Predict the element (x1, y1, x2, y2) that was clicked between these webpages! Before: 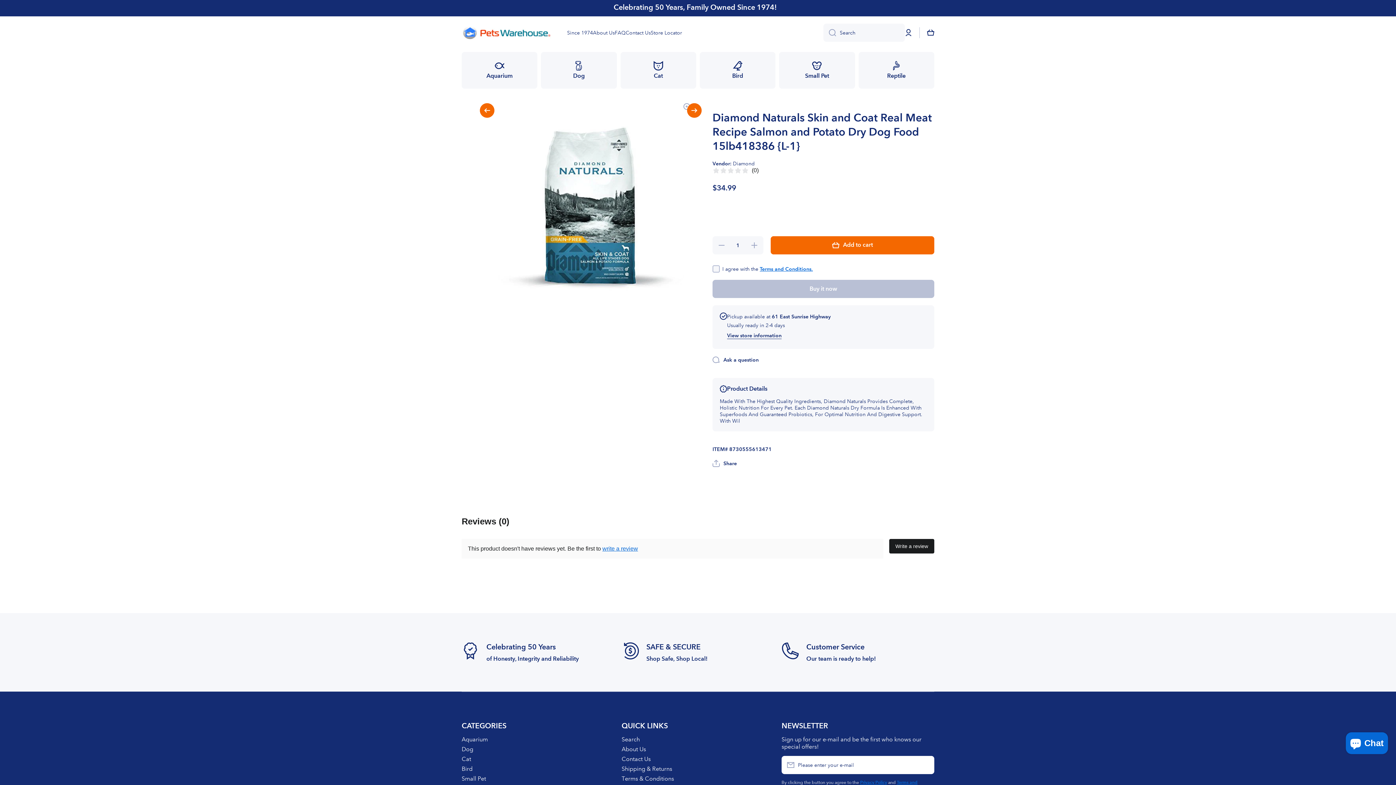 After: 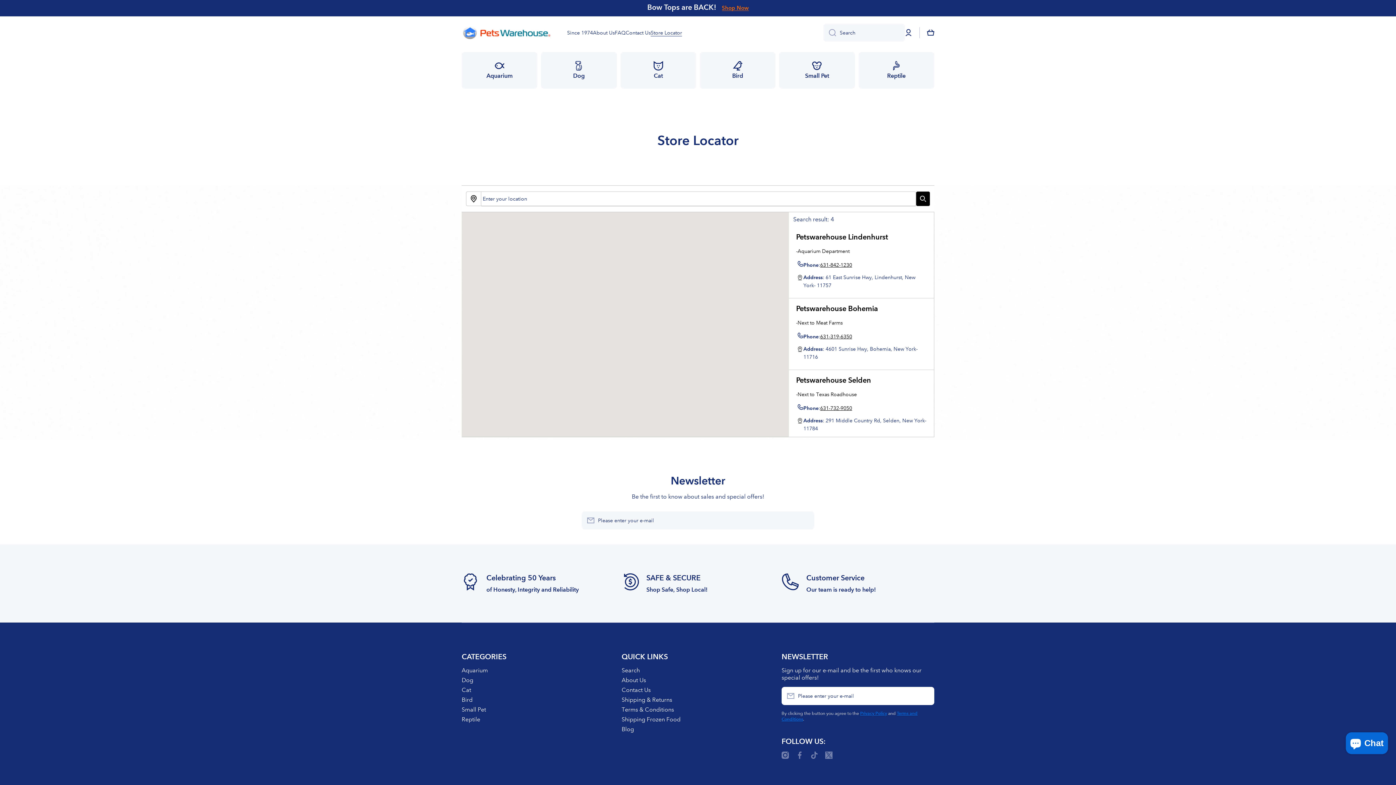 Action: bbox: (650, 29, 682, 36) label: Store Locator